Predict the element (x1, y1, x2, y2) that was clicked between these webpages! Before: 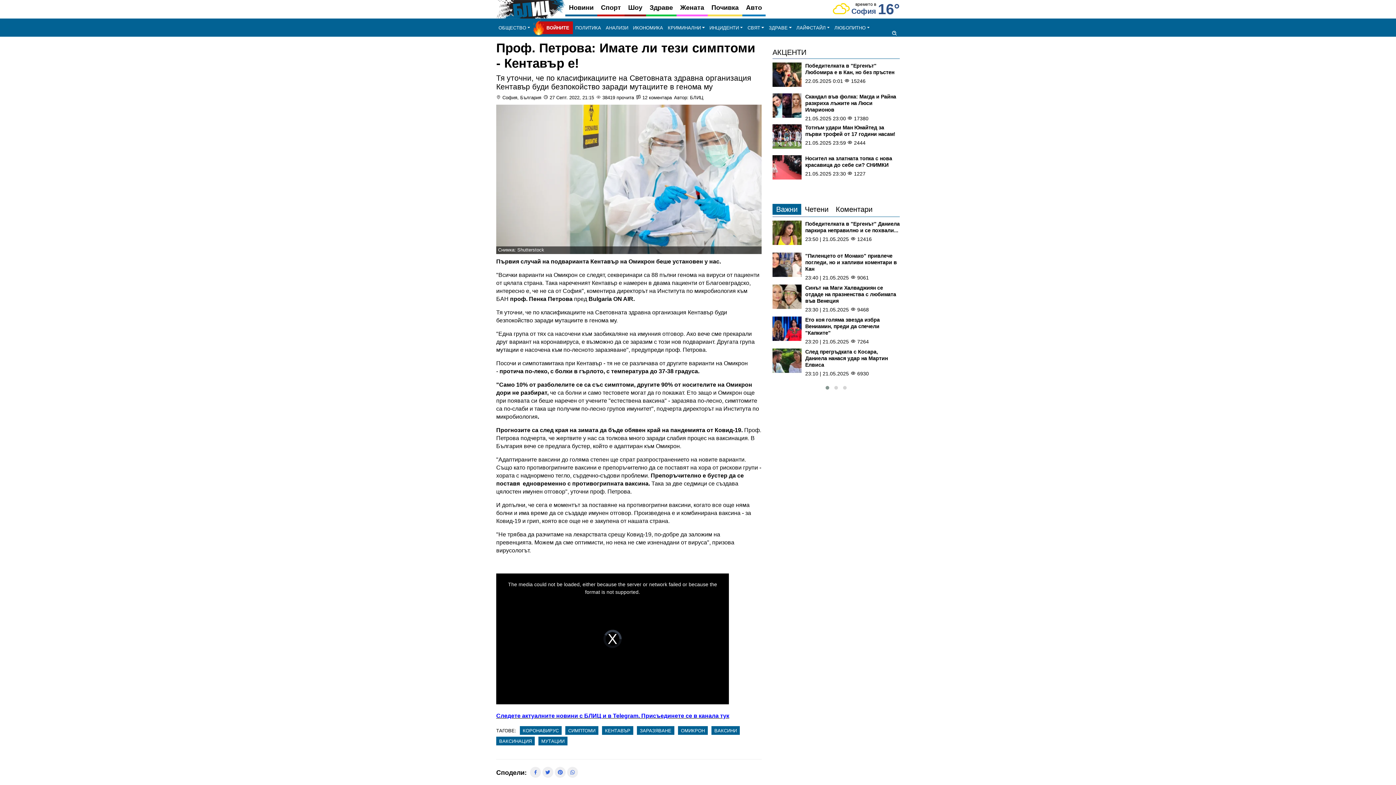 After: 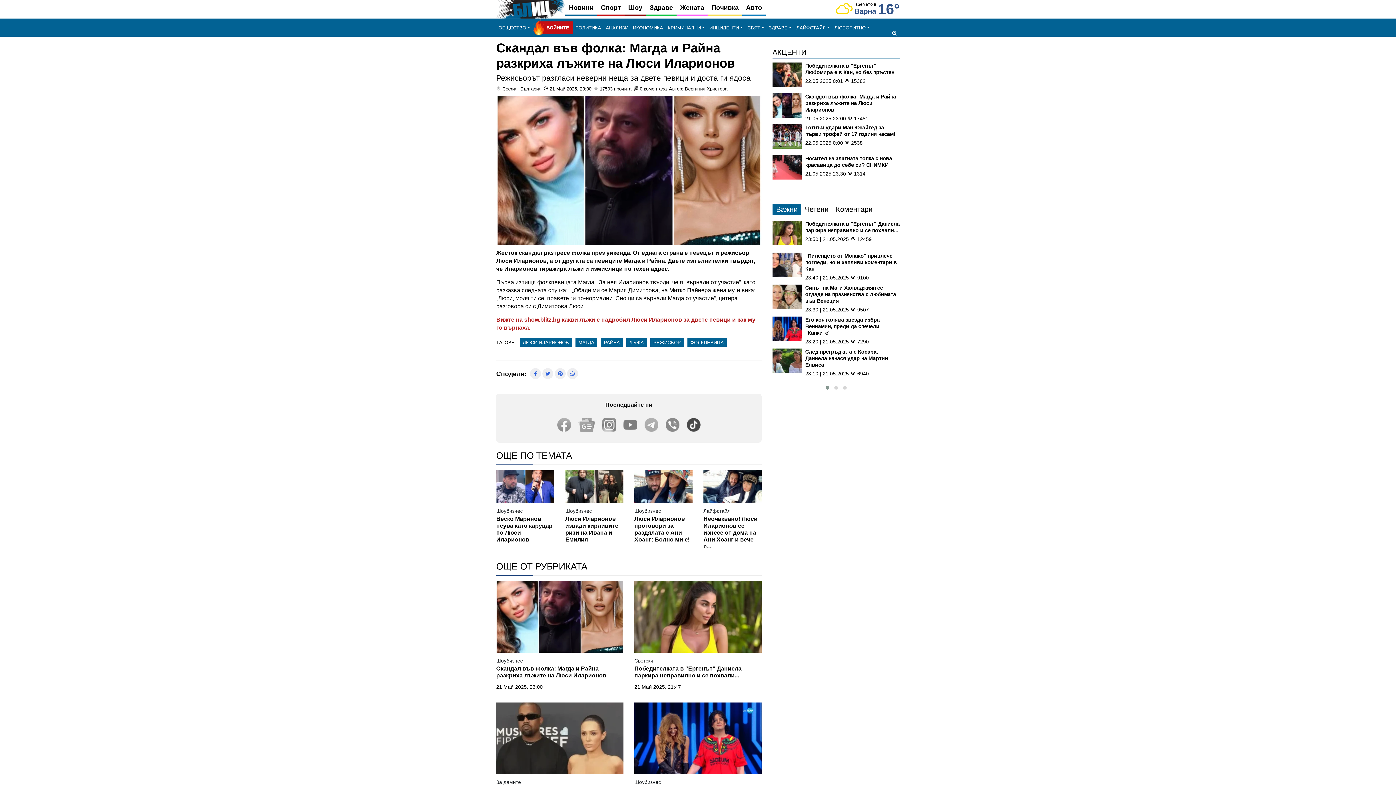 Action: bbox: (805, 93, 900, 113) label: Скандал във фолка: Магда и Райна разкриха лъжите на Люси Иларионов